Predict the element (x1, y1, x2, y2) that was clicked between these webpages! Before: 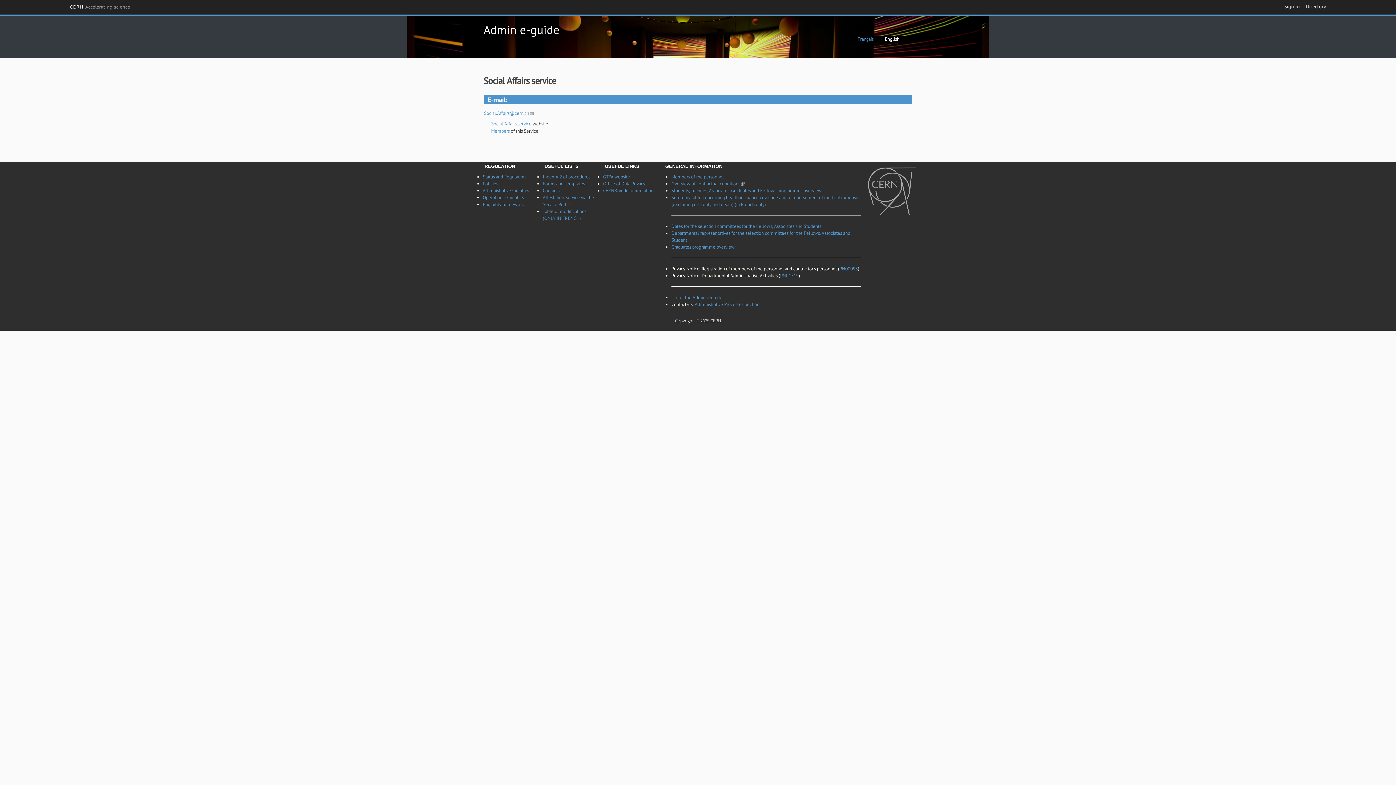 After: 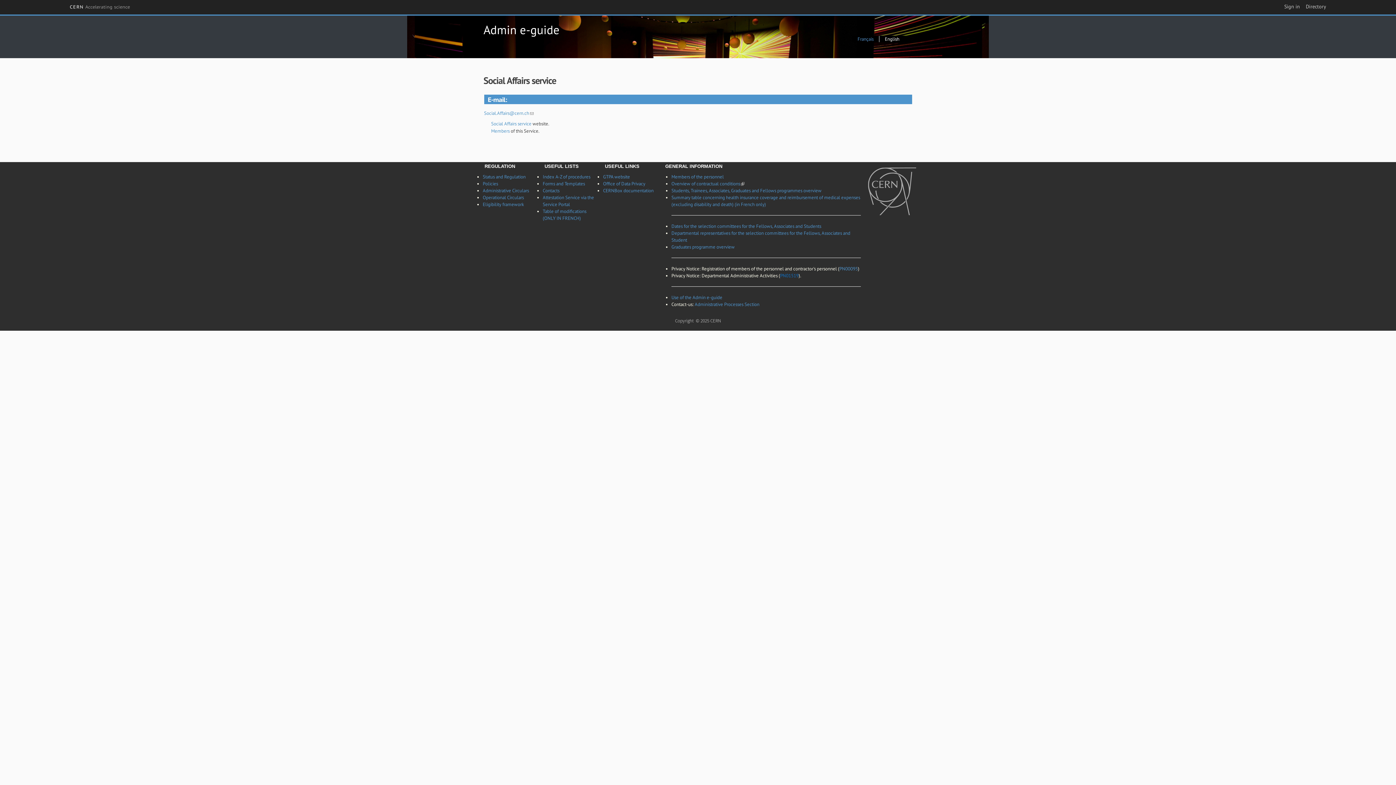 Action: label: PN01519 bbox: (780, 272, 798, 279)